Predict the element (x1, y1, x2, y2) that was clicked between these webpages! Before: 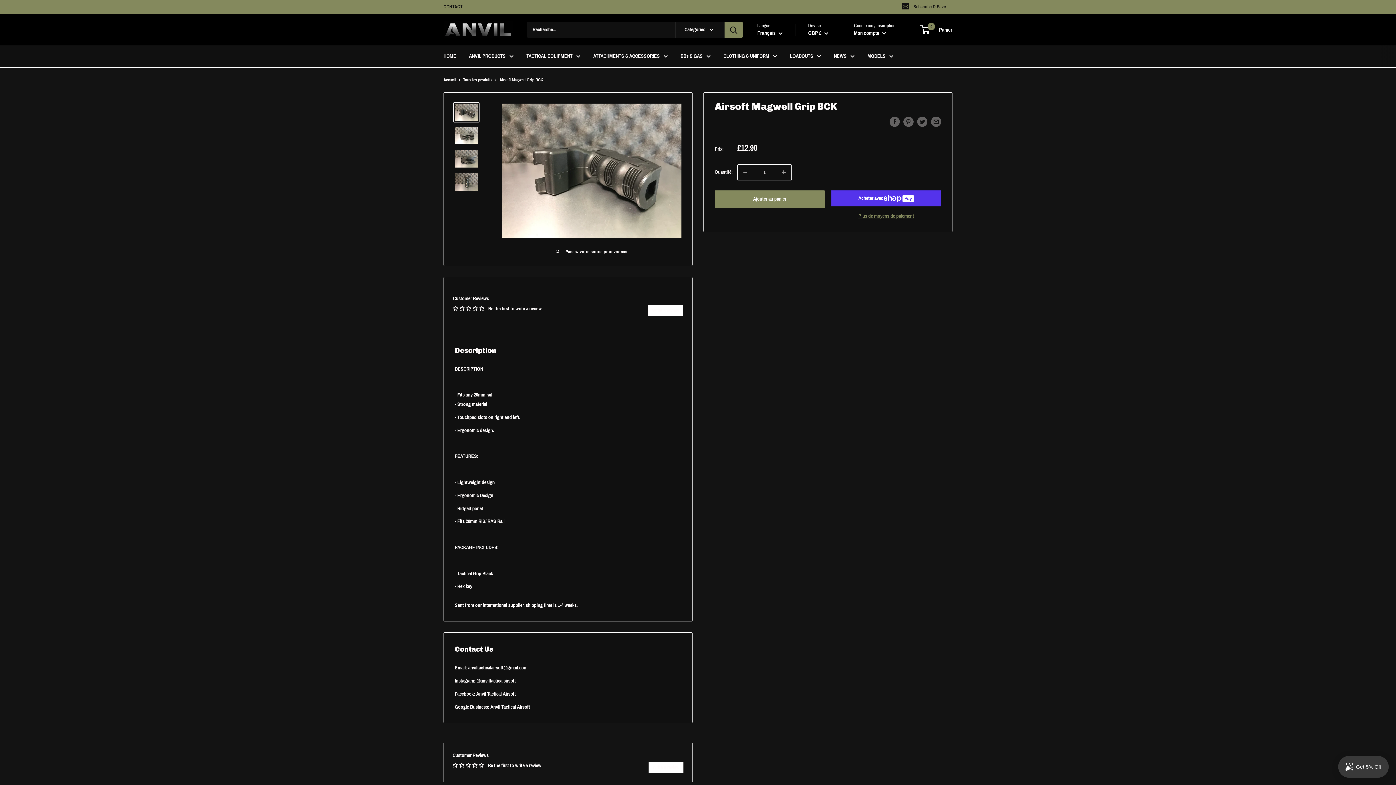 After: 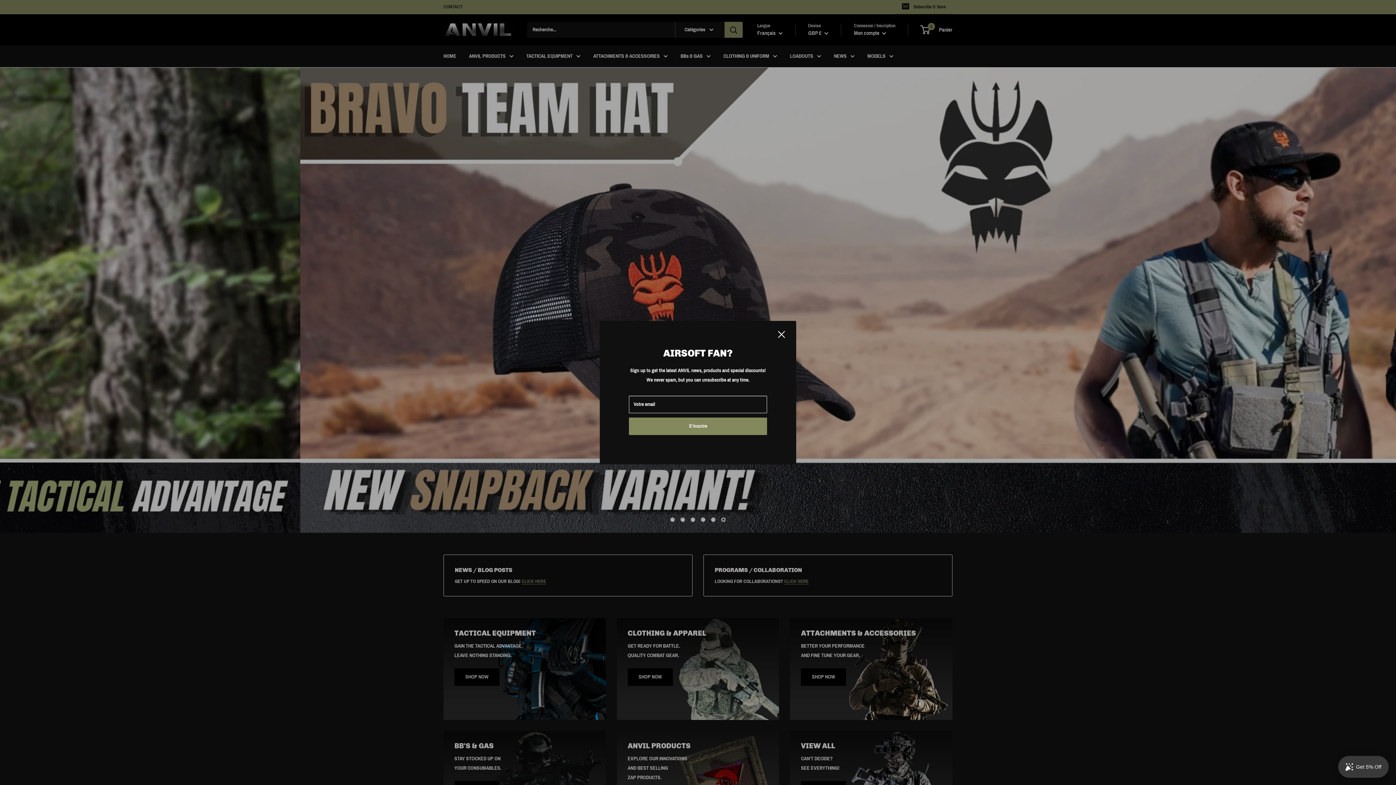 Action: bbox: (443, 21, 512, 38) label: Anvil Tactical Airsoft